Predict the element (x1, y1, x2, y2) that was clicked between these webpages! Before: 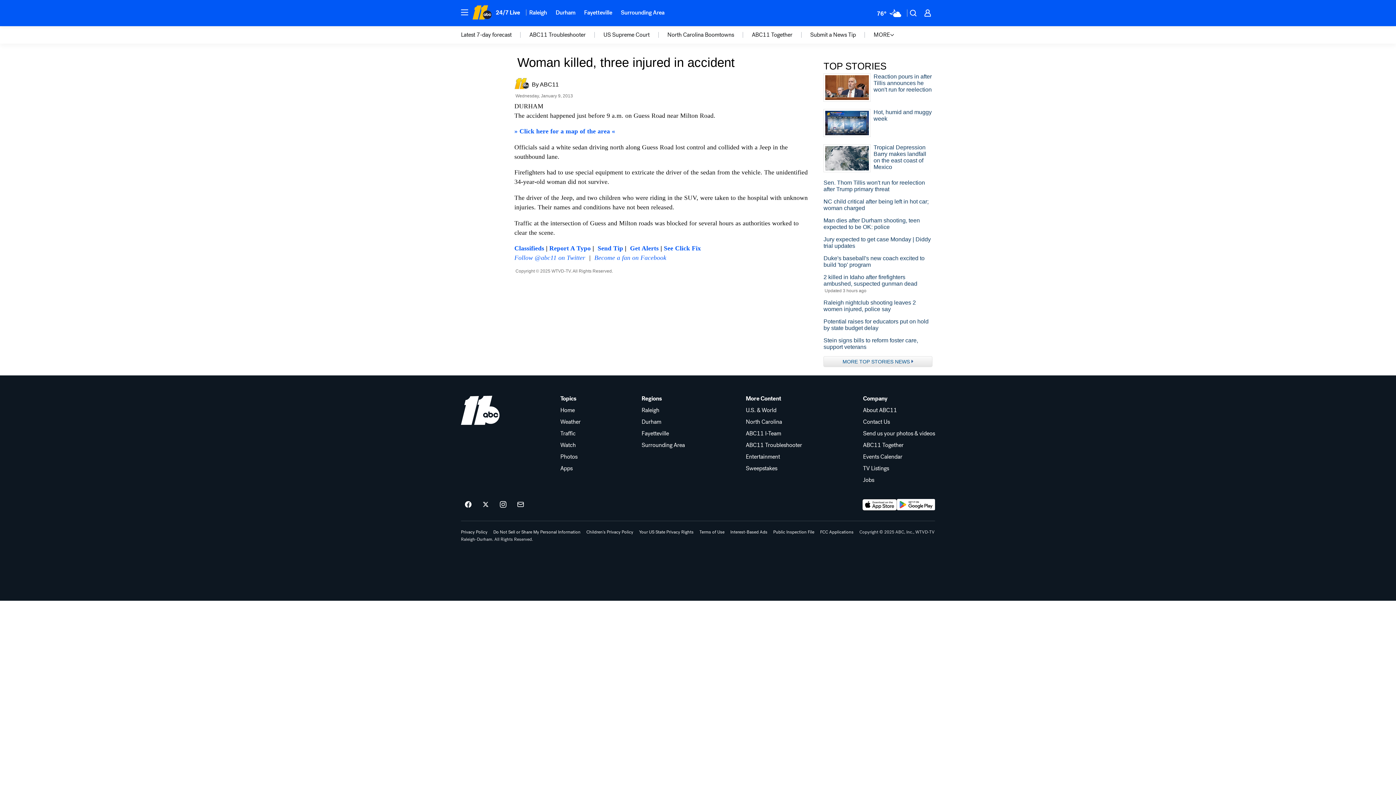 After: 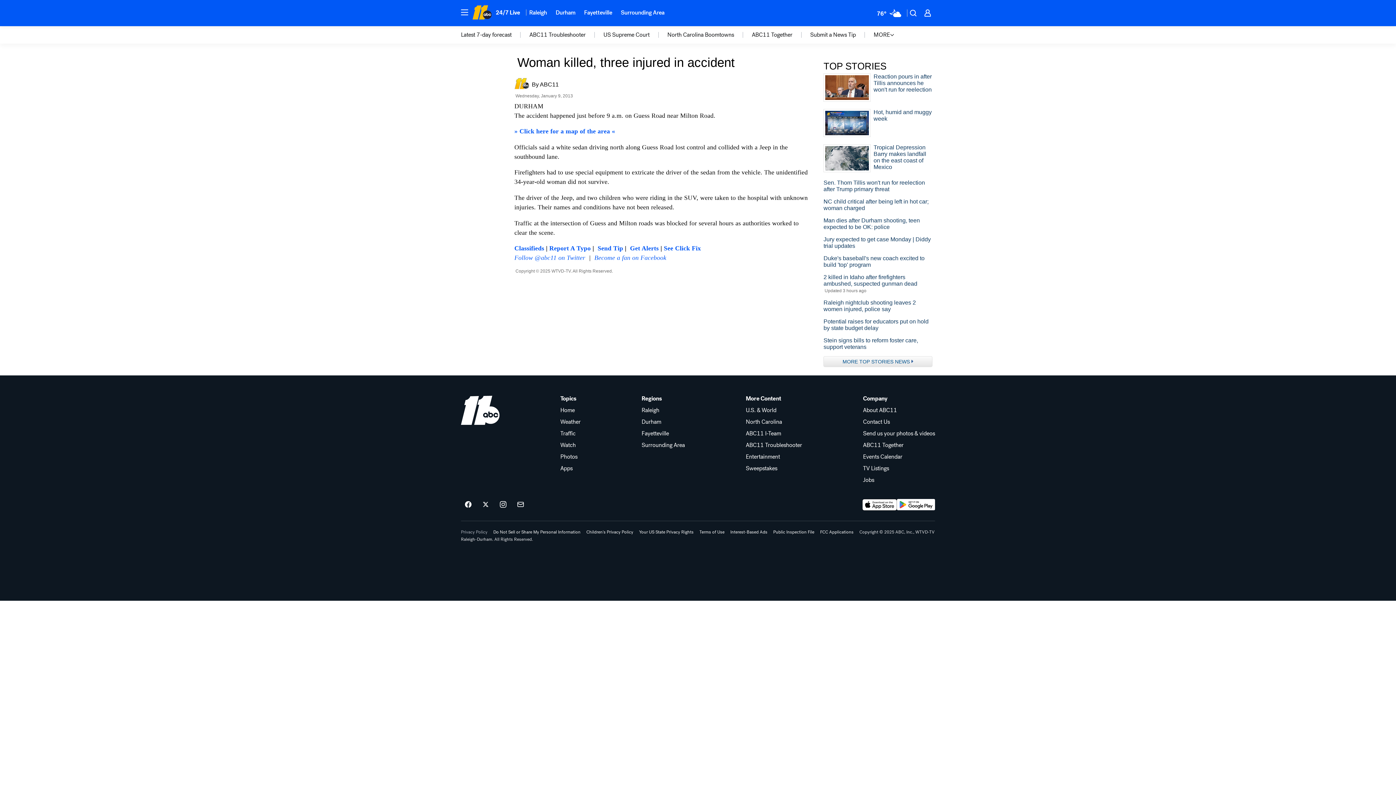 Action: label: Privacy Policy bbox: (461, 530, 487, 534)